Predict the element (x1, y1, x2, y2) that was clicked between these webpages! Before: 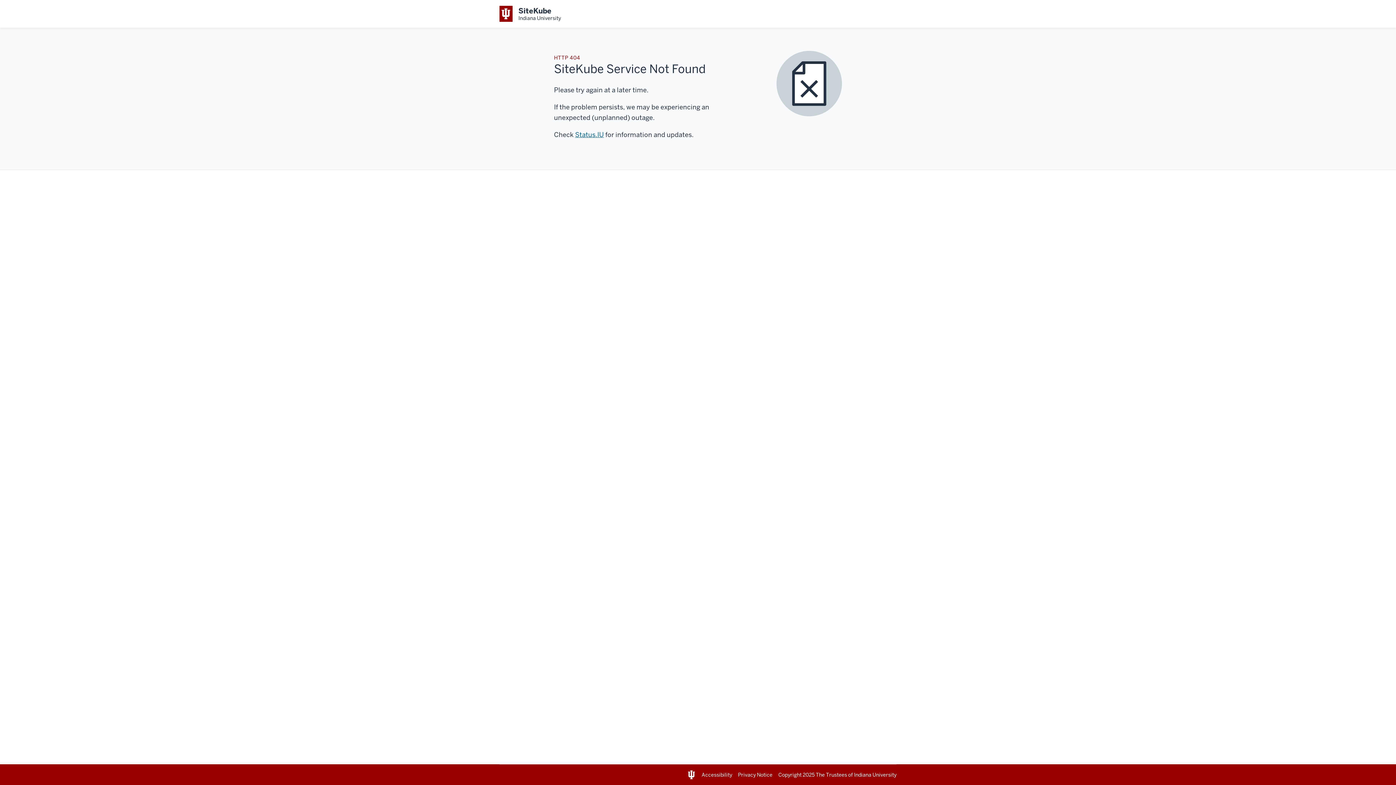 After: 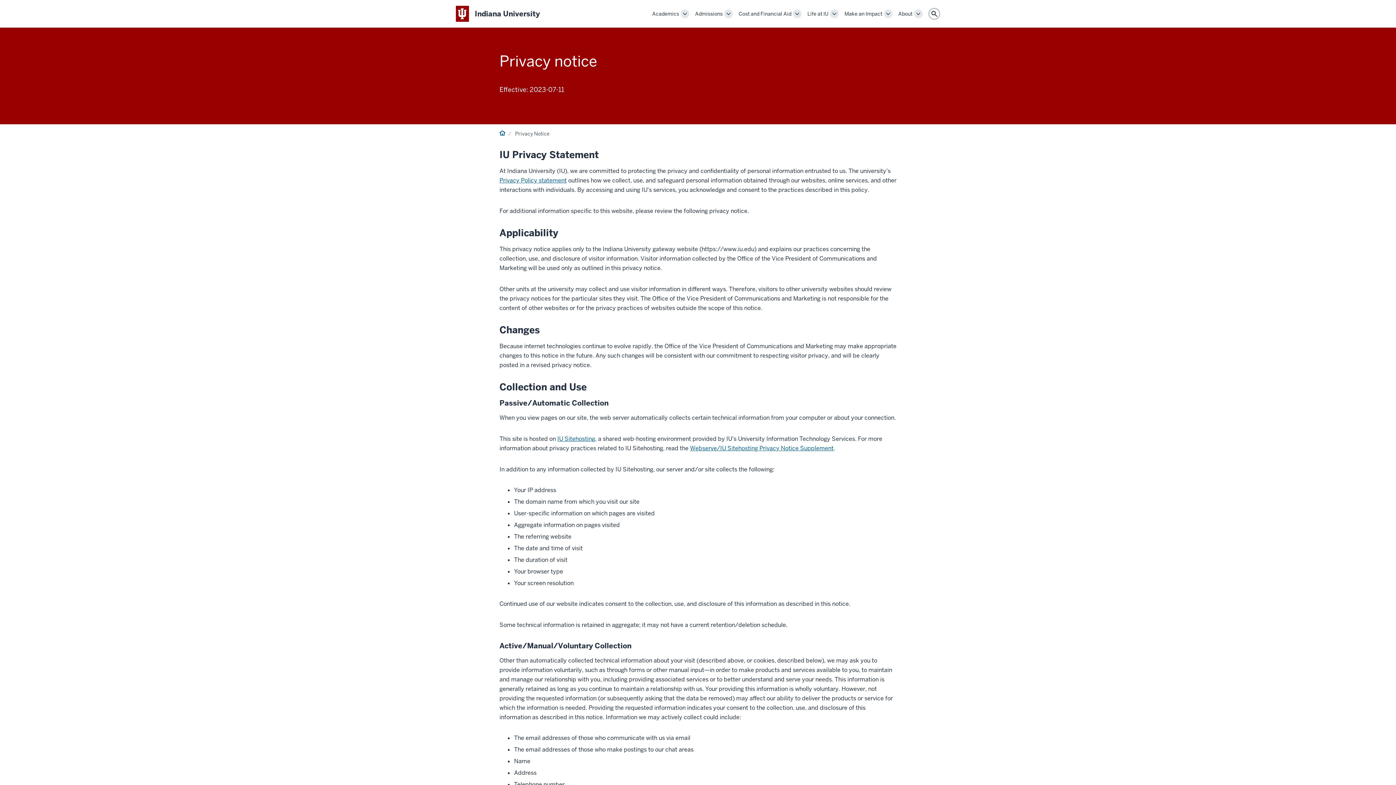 Action: label: Privacy Notice bbox: (738, 771, 772, 778)